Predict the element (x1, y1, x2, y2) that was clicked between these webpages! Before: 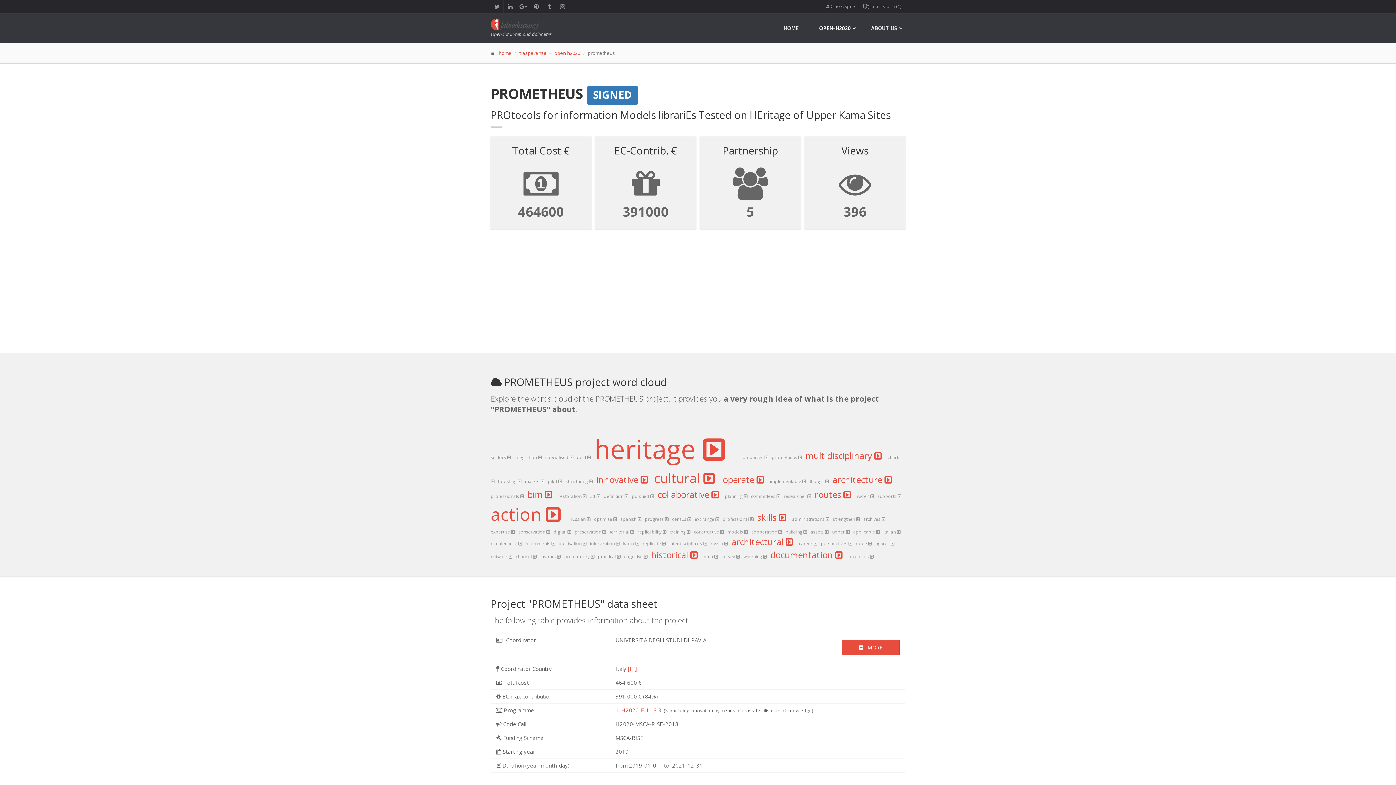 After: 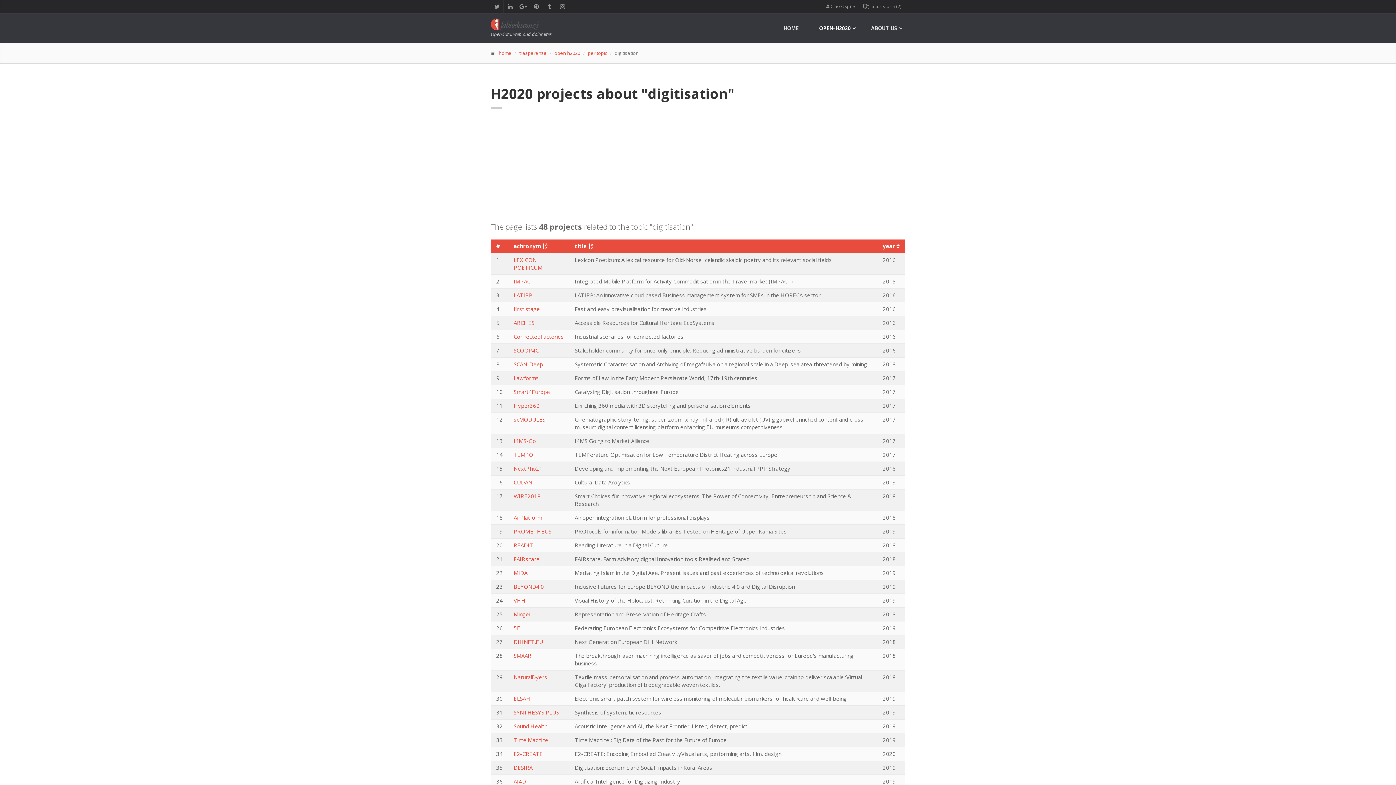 Action: label: digitisation    bbox: (558, 539, 588, 546)